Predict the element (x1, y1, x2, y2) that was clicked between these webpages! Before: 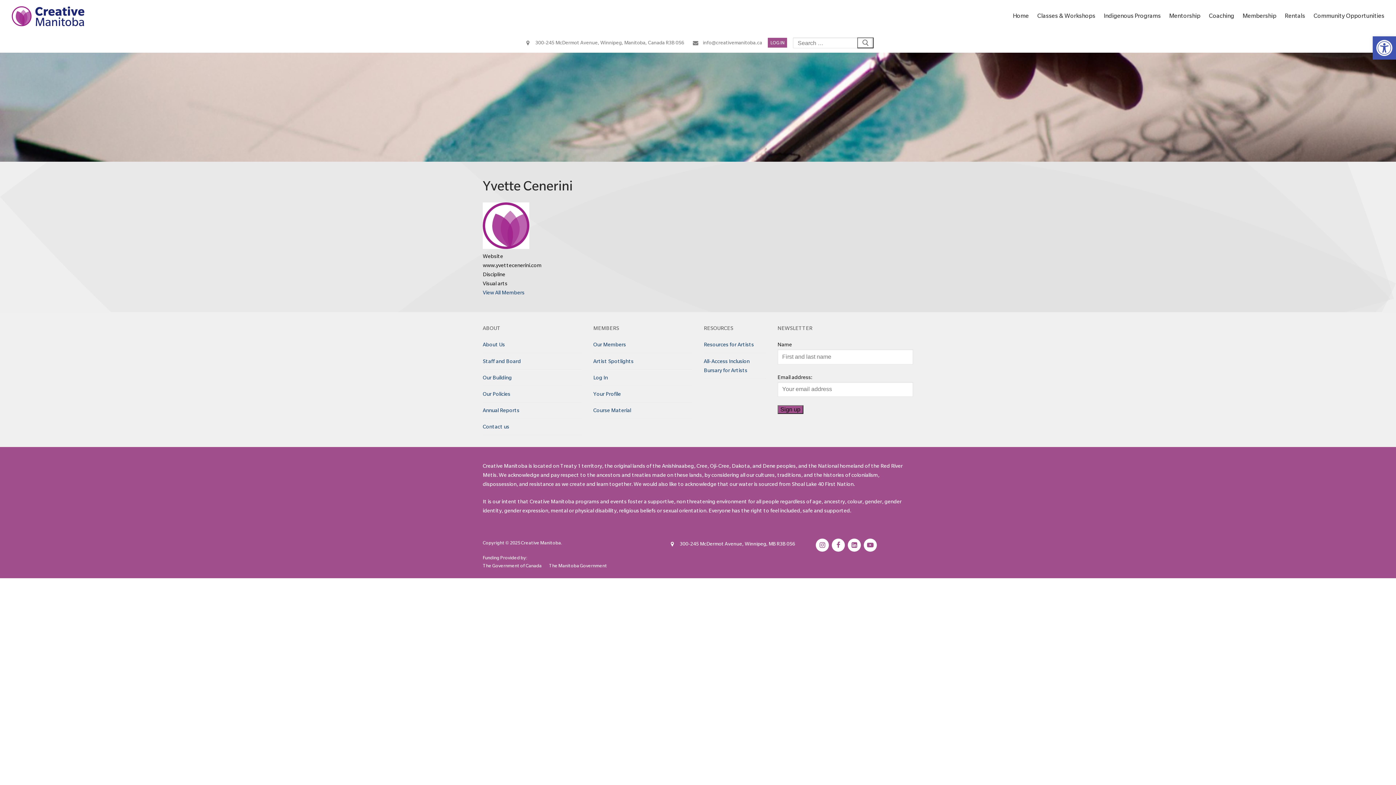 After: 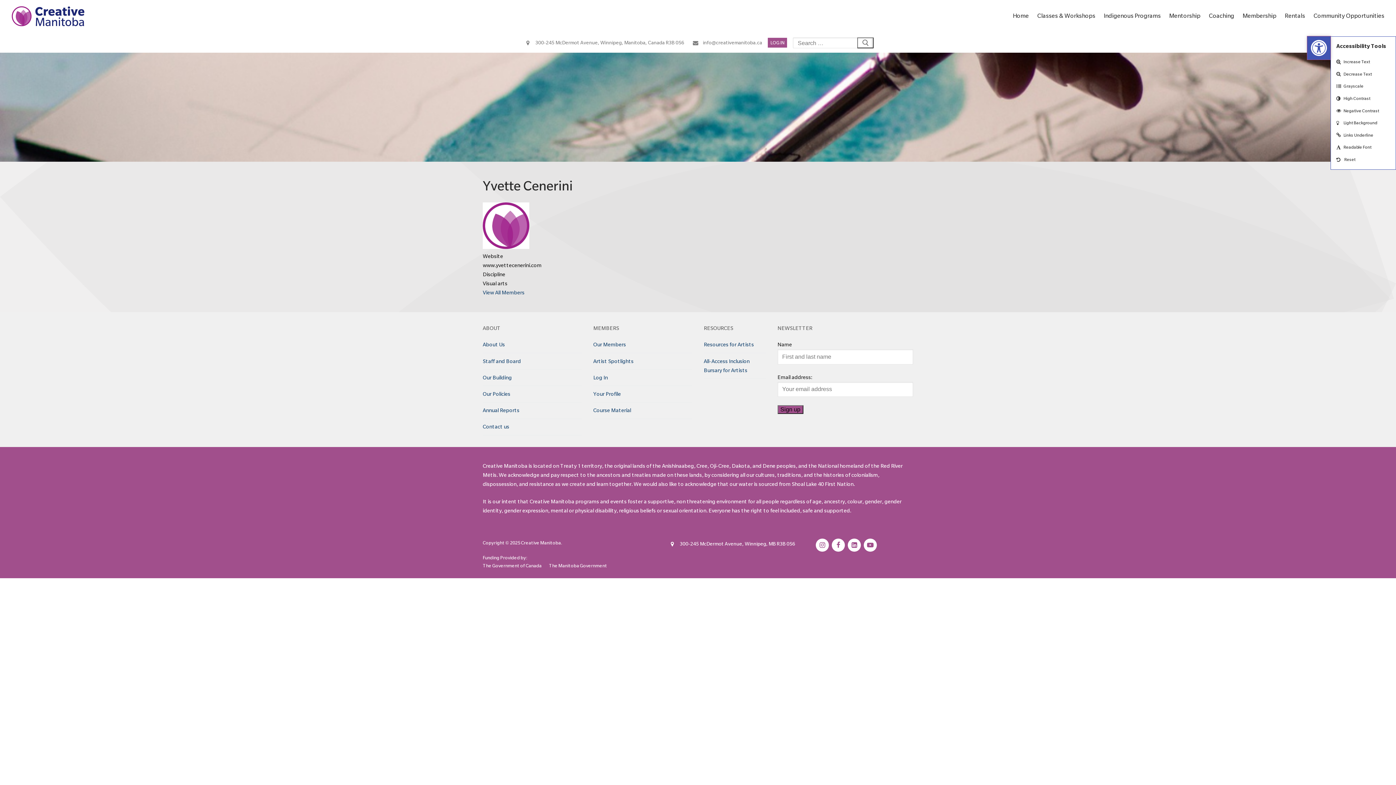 Action: bbox: (1373, 36, 1396, 59) label: Open toolbar